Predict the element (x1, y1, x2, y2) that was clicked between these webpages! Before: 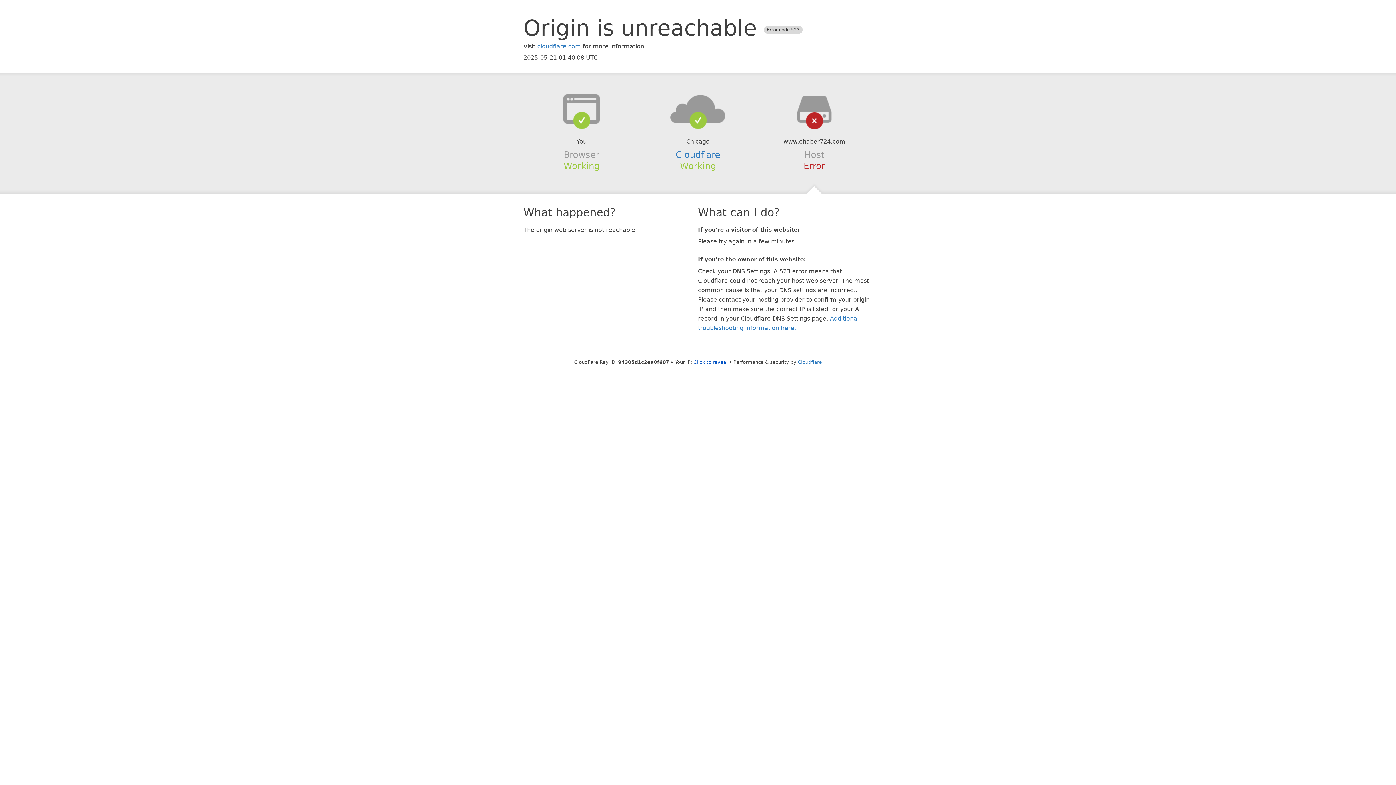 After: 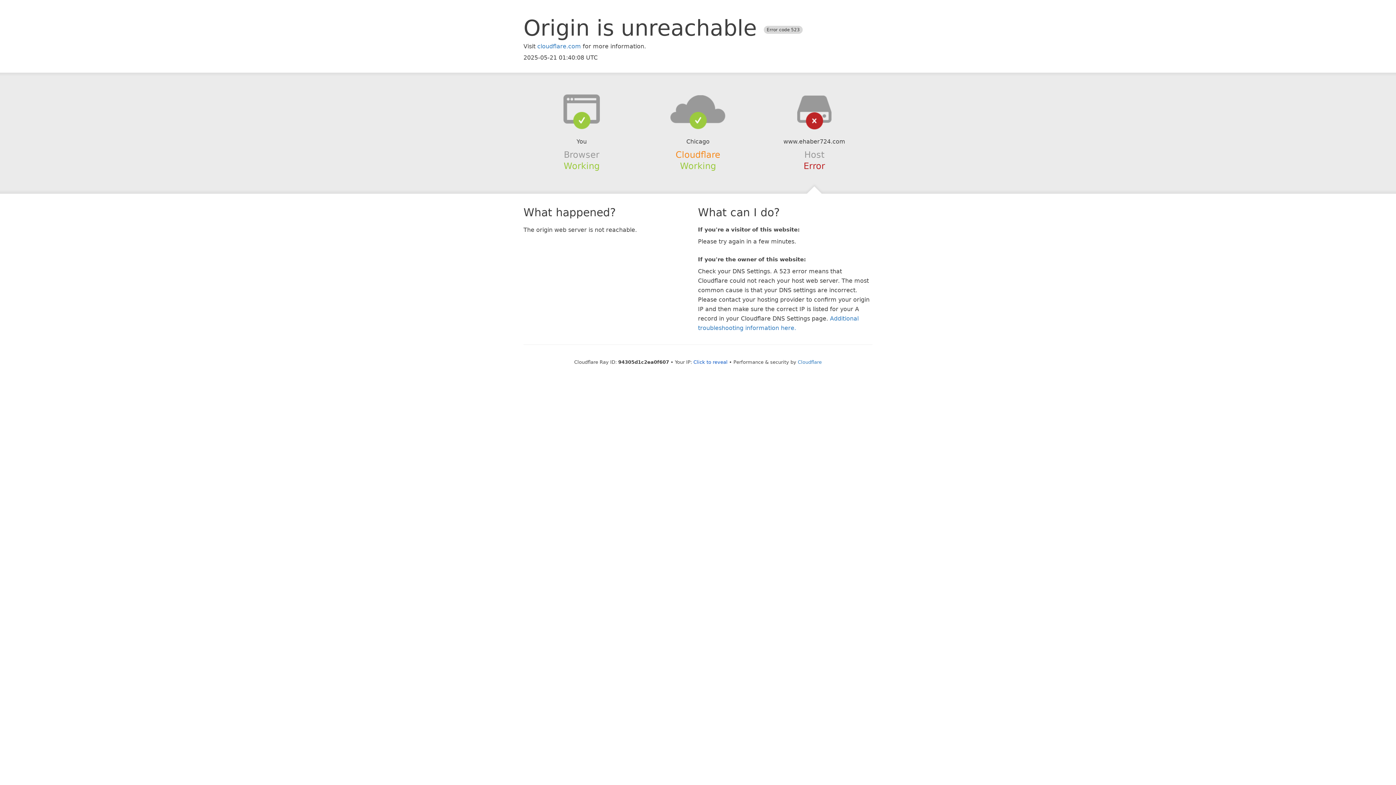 Action: bbox: (675, 149, 720, 159) label: Cloudflare